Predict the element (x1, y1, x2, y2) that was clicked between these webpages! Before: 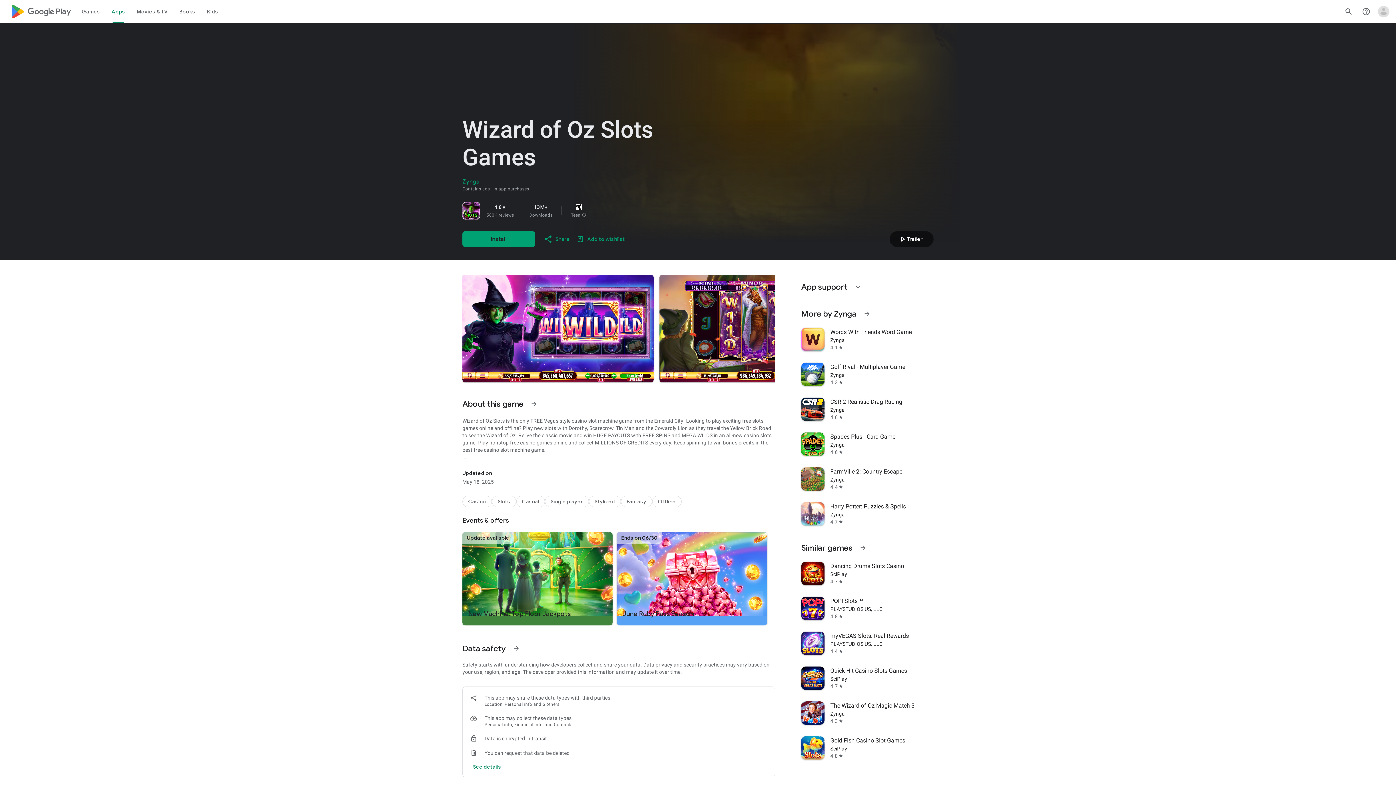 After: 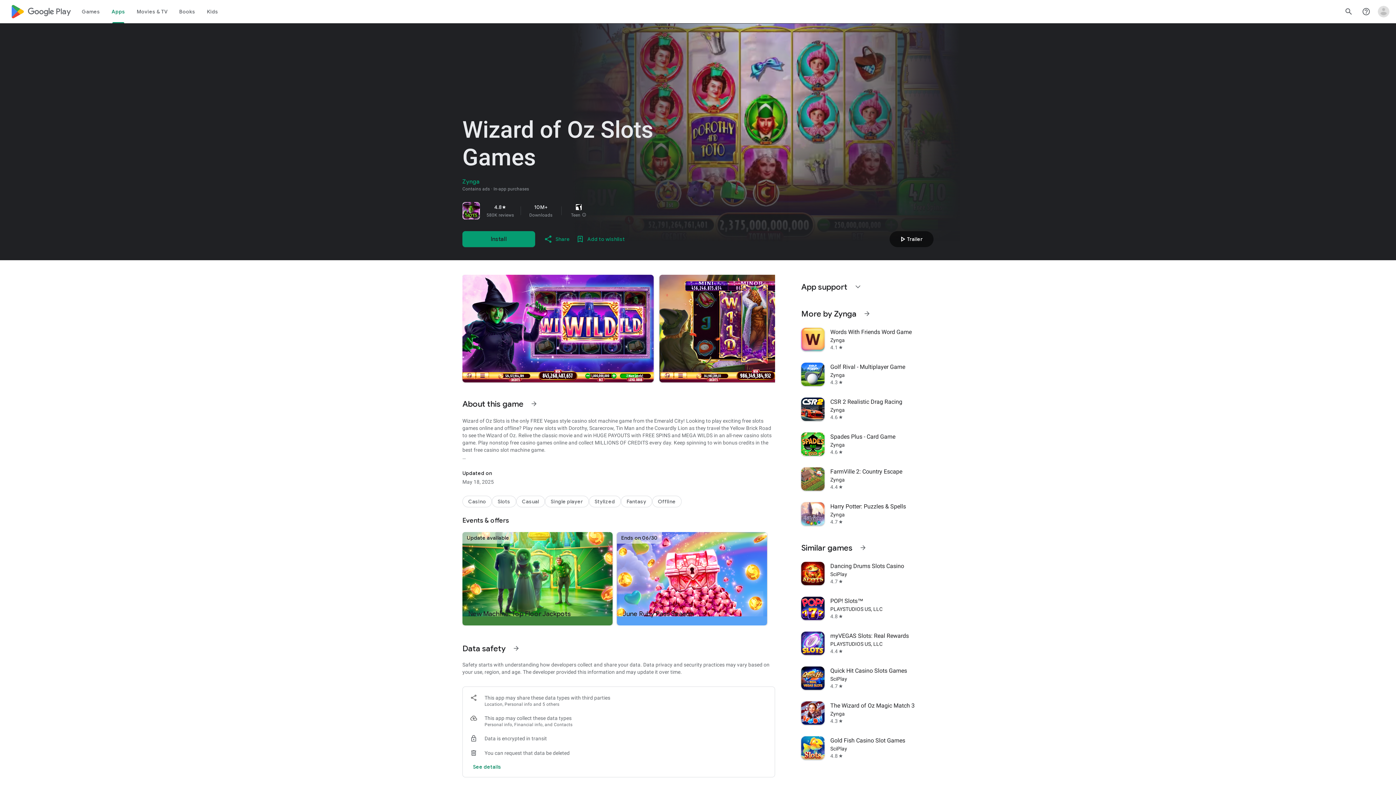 Action: label: Install bbox: (462, 231, 535, 247)